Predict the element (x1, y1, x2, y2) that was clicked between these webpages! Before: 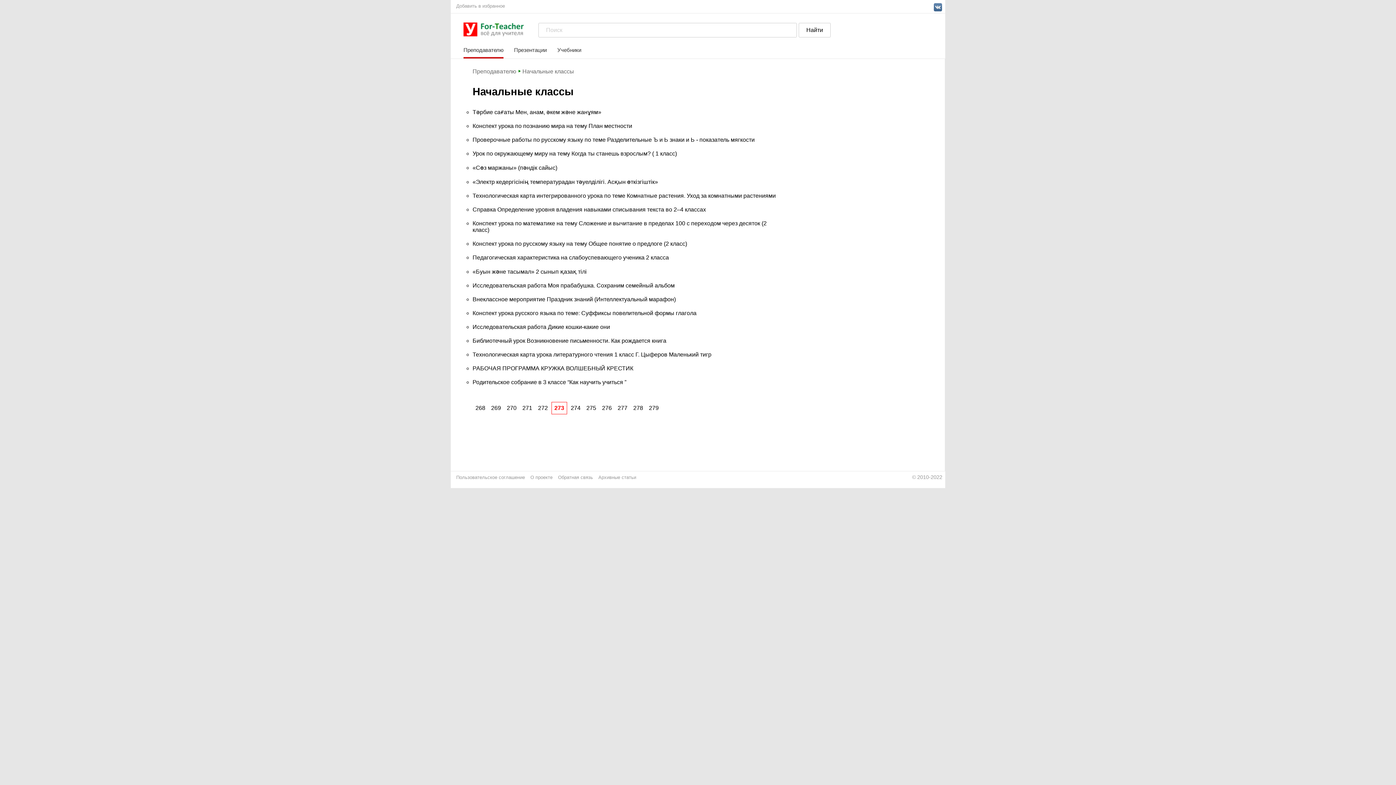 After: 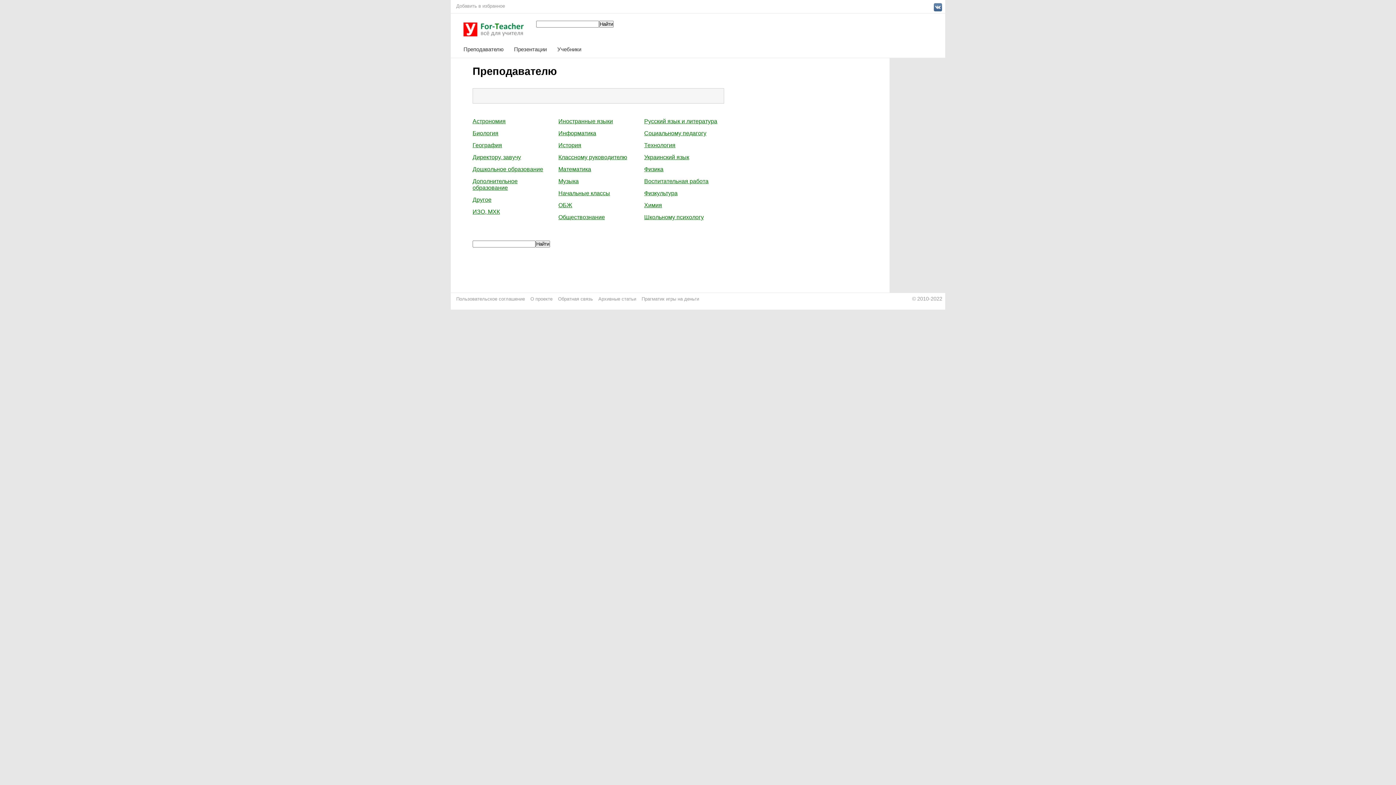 Action: bbox: (463, 31, 525, 37)